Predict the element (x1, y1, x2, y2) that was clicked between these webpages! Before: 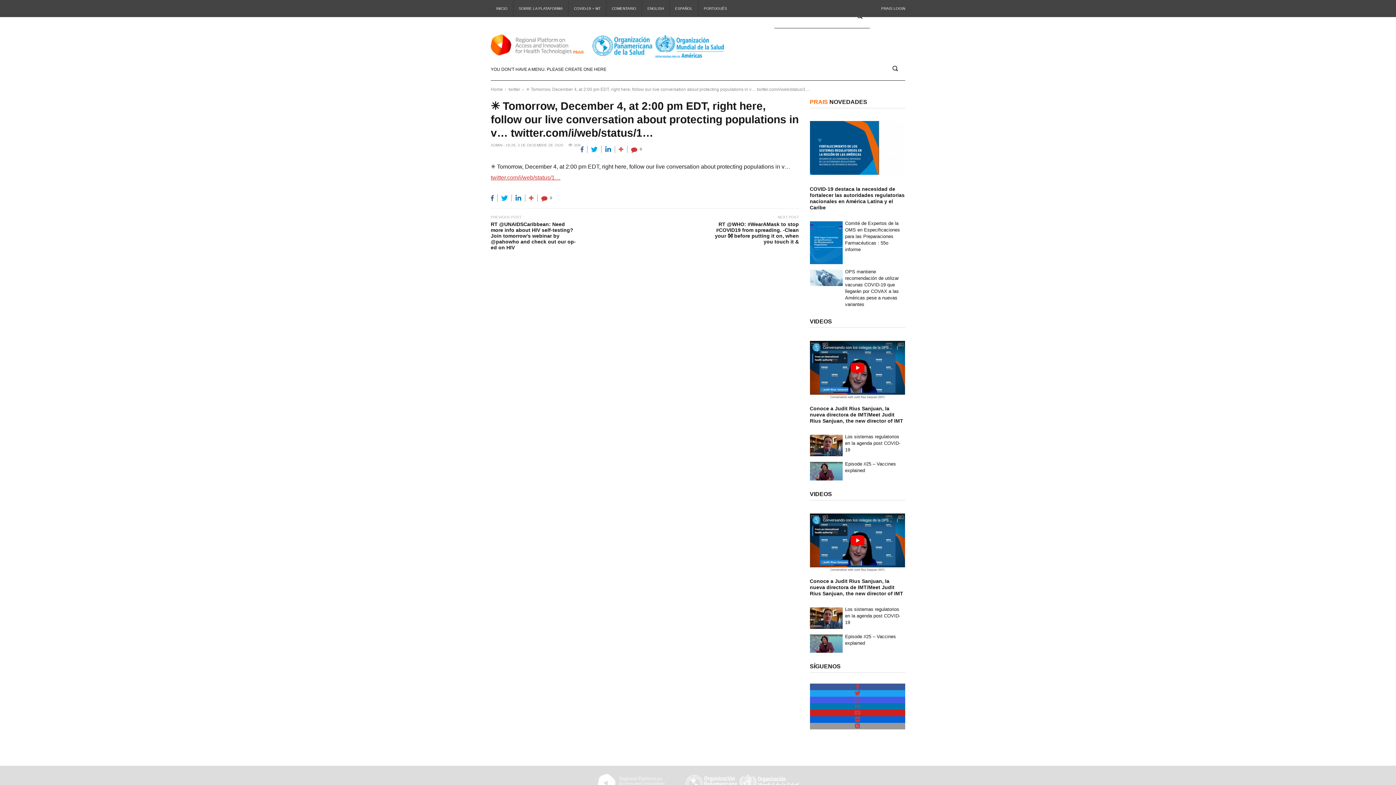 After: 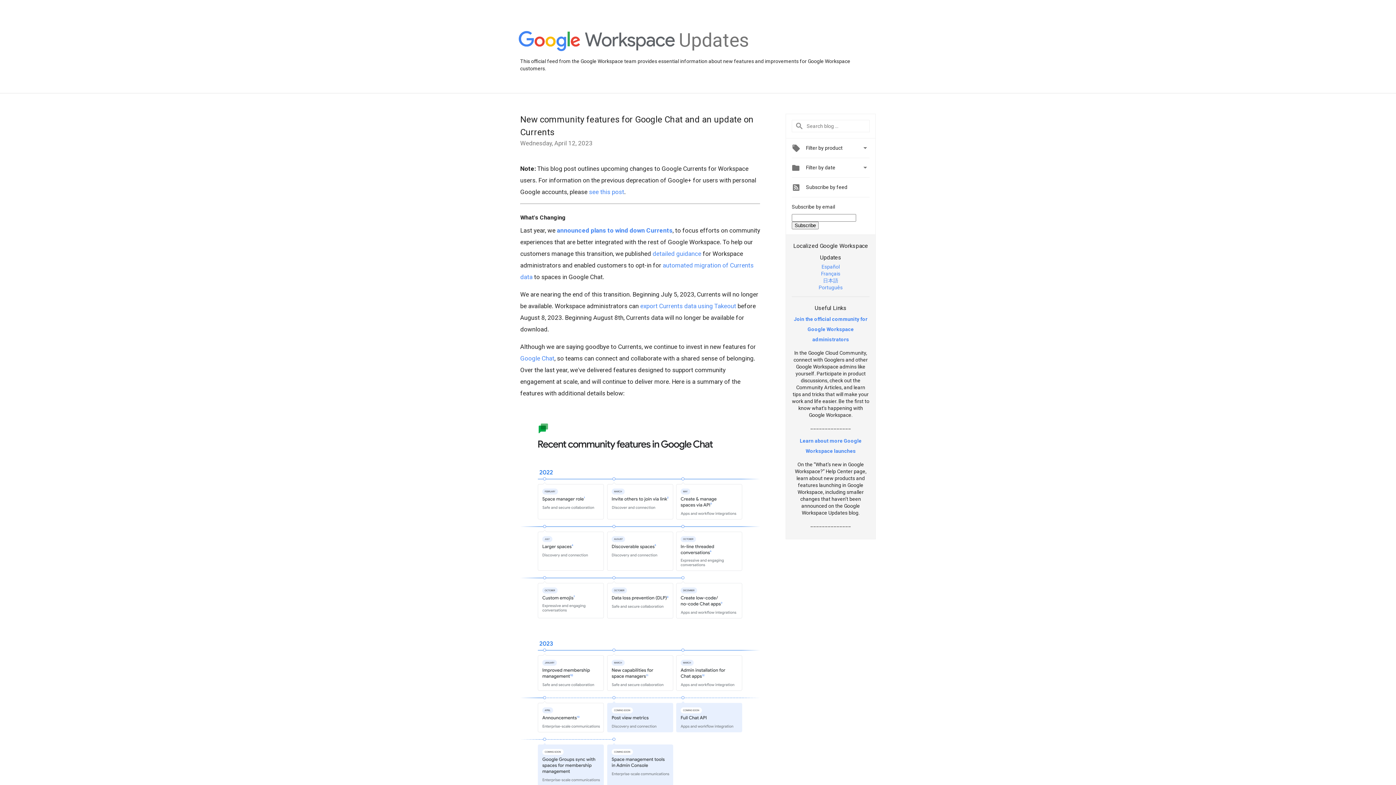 Action: bbox: (618, 147, 623, 151)